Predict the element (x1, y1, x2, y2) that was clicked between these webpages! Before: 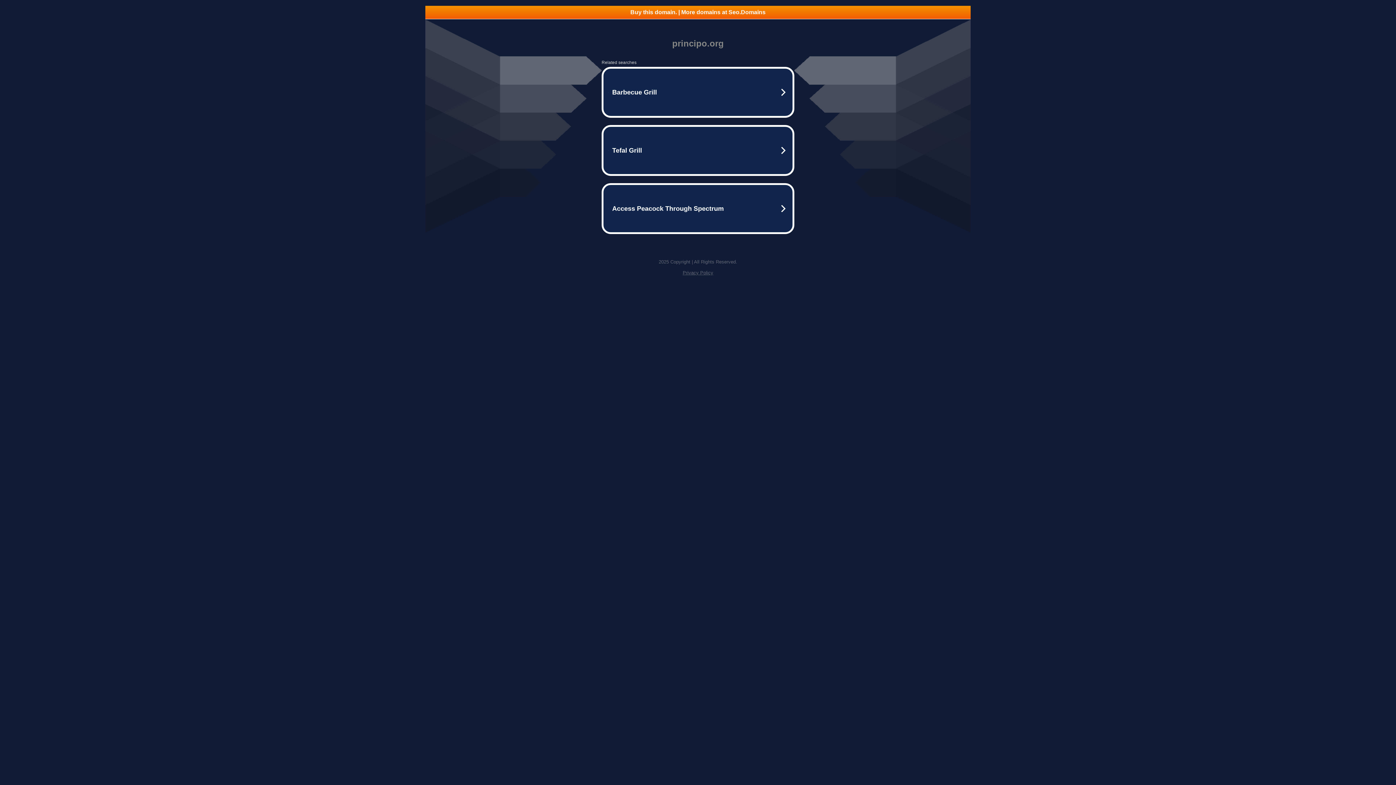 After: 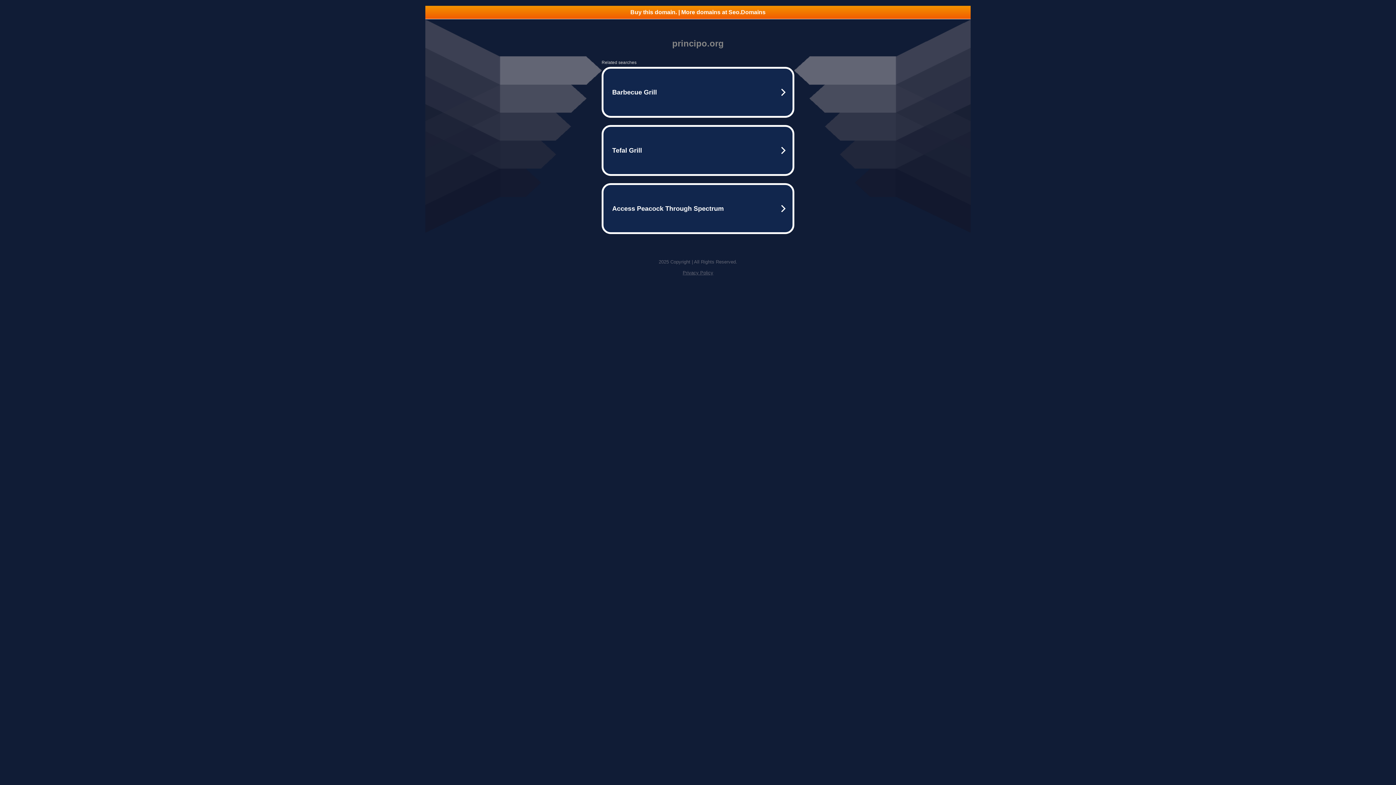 Action: bbox: (425, 5, 970, 18) label: Buy this domain. | More domains at Seo.Domains